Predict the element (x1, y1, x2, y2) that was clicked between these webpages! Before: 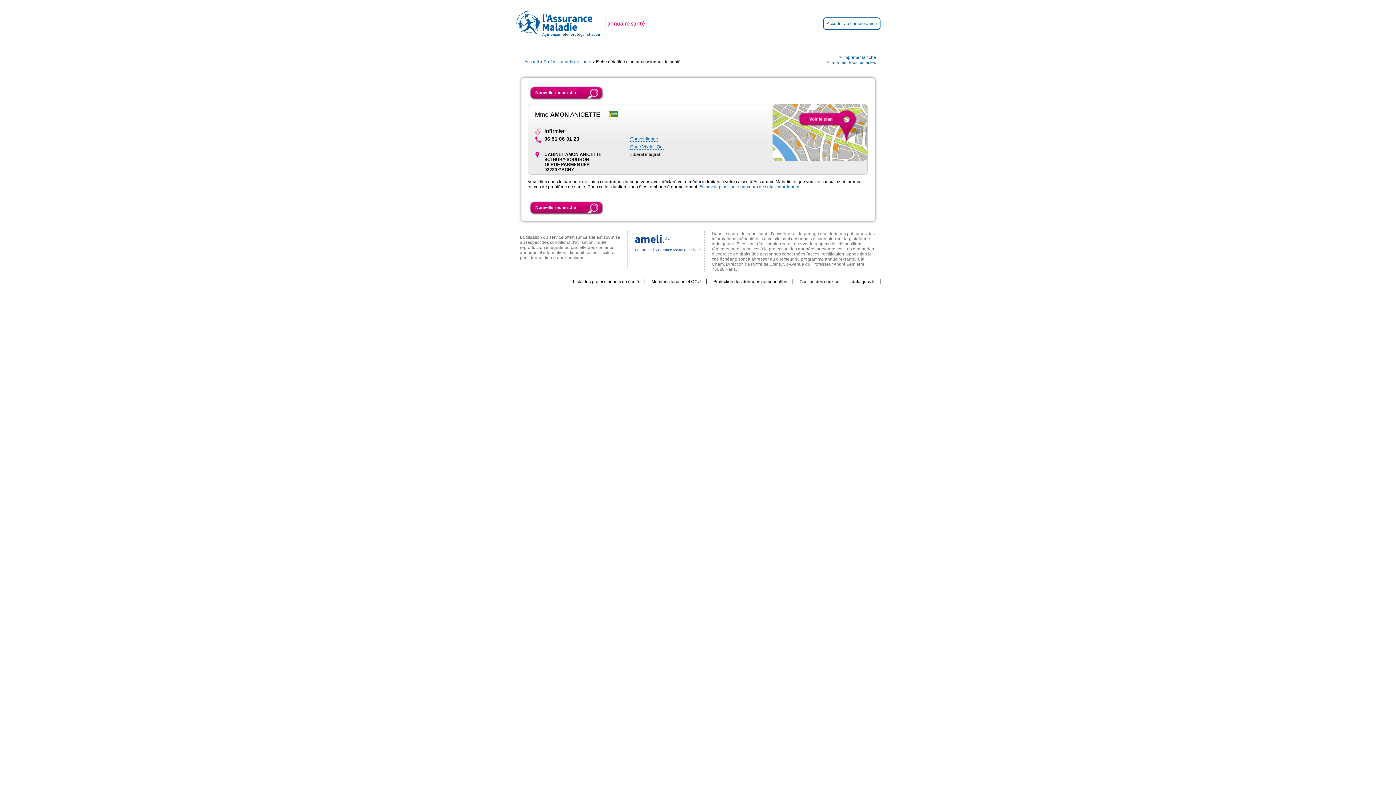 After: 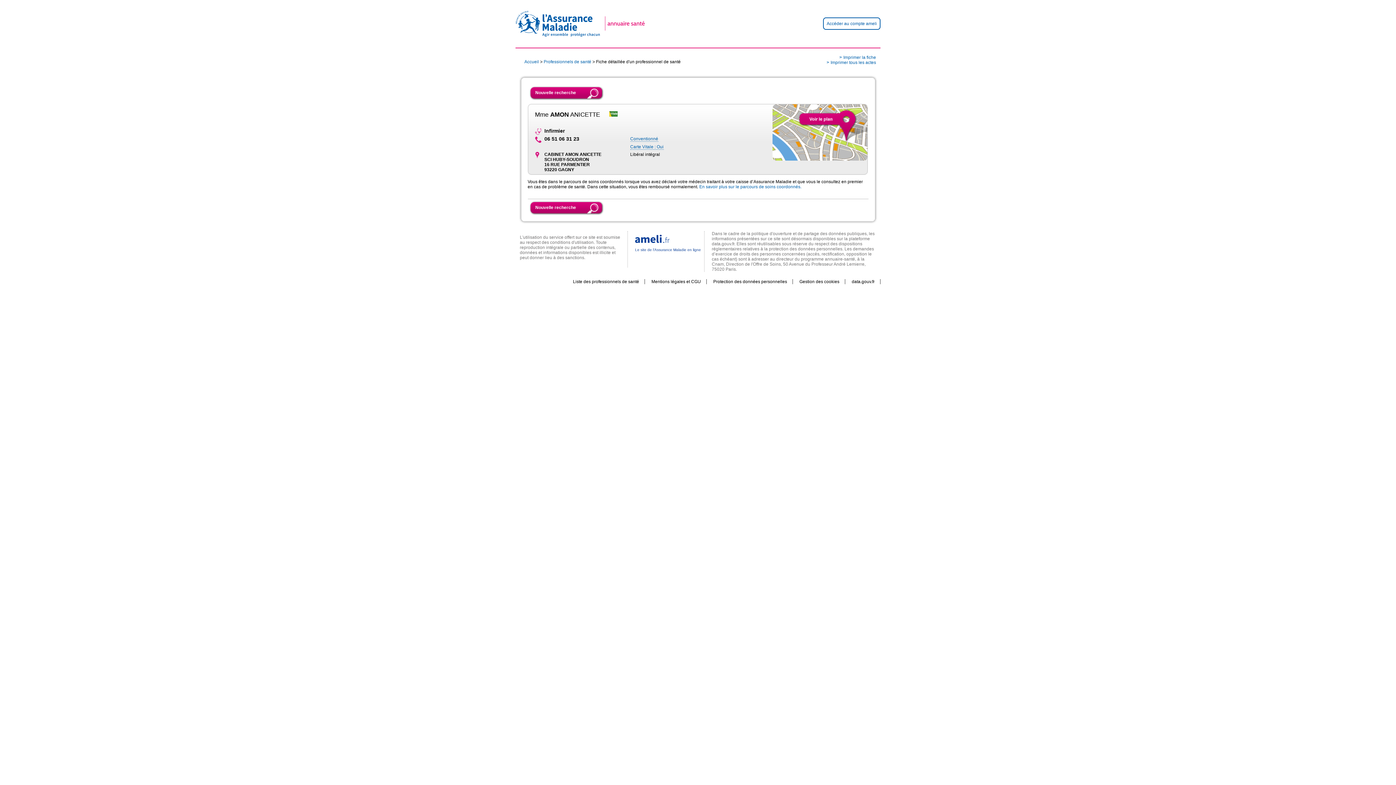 Action: label: Le site de l’Assurance Maladie en ligne bbox: (635, 248, 701, 252)